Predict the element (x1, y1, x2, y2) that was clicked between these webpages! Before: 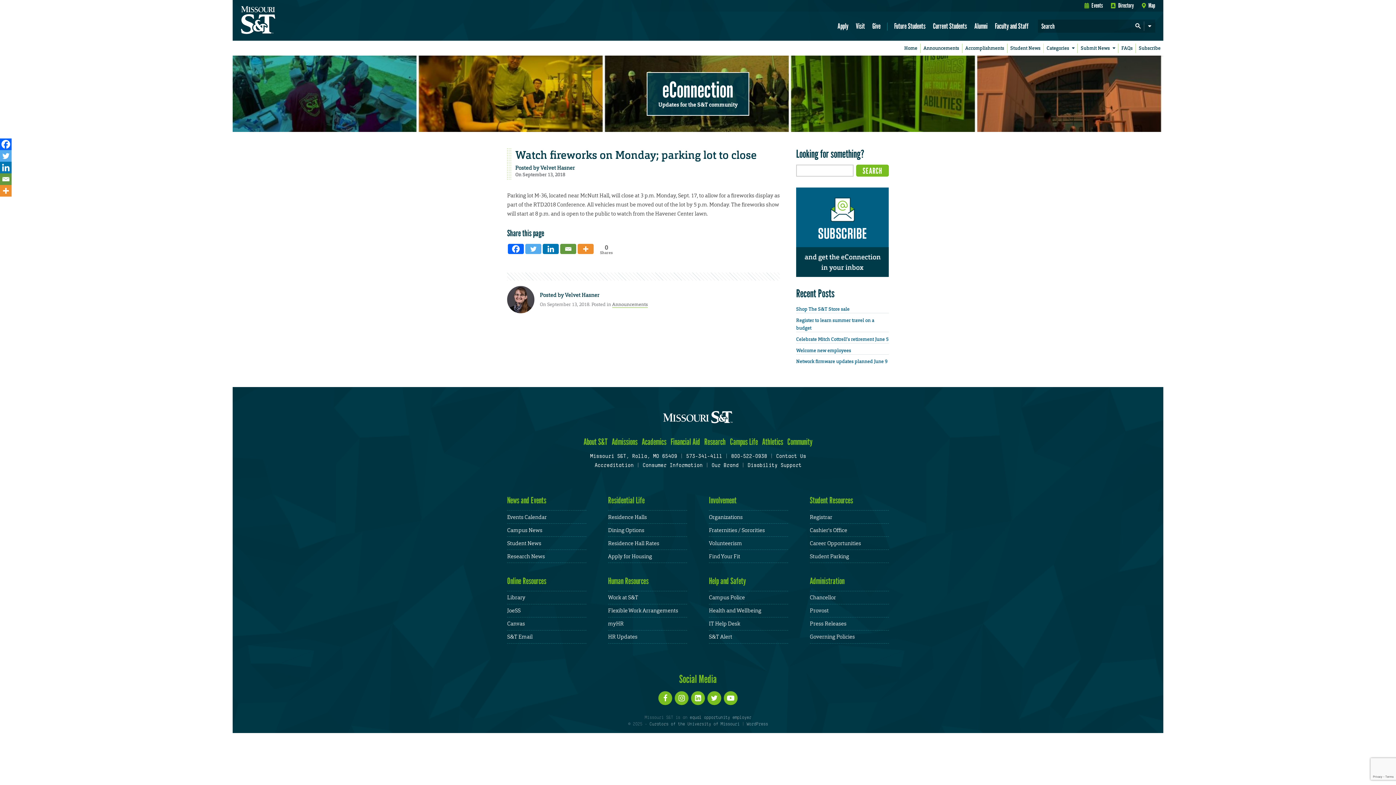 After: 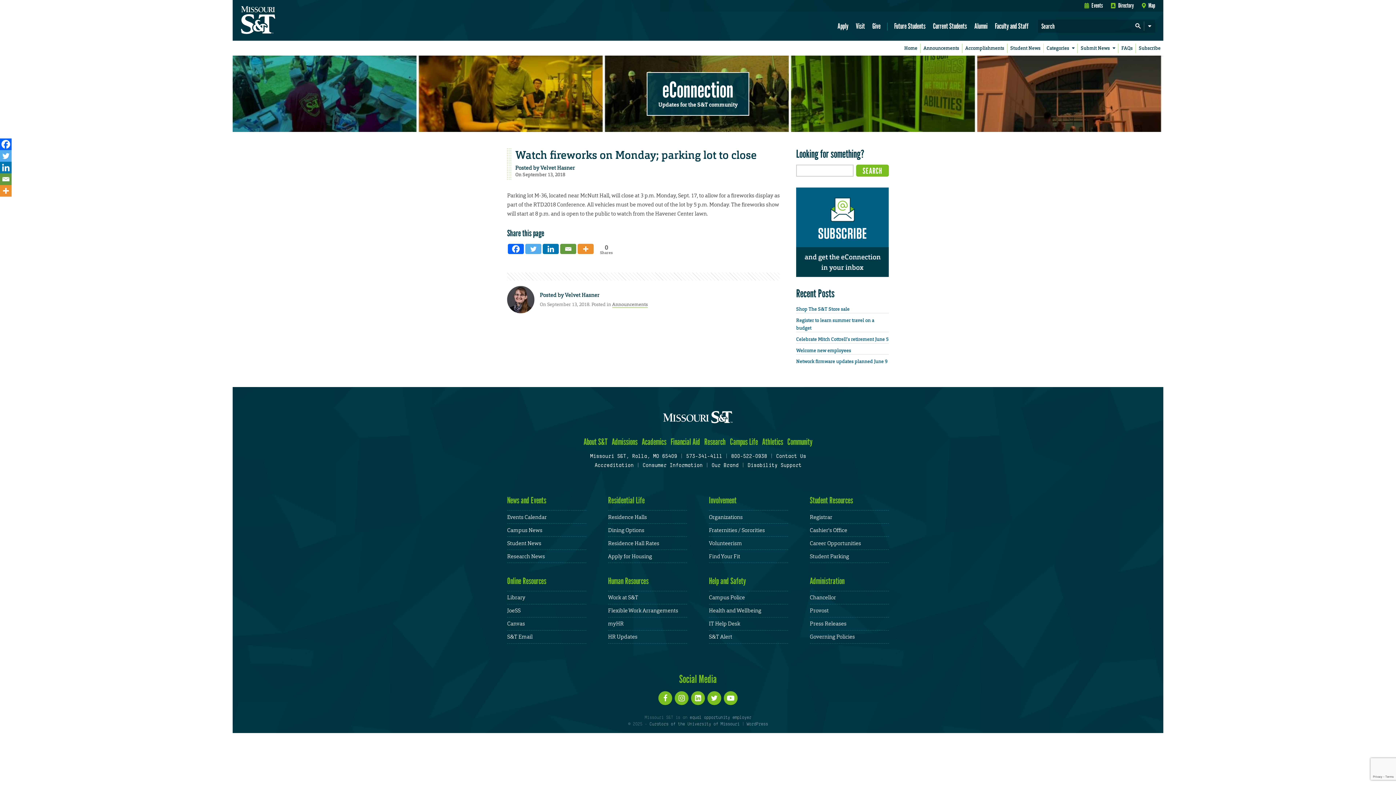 Action: bbox: (595, 243, 615, 255) label: 0
Shares